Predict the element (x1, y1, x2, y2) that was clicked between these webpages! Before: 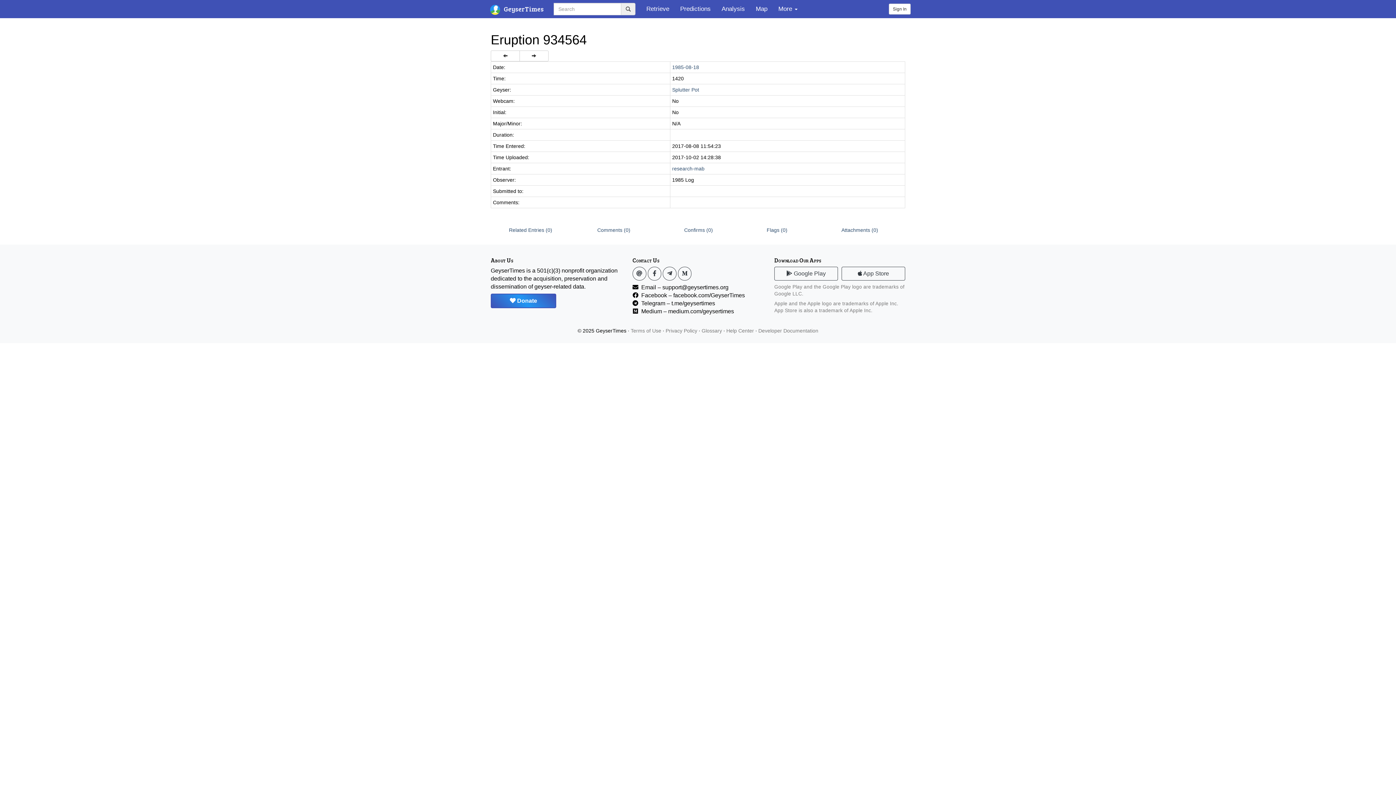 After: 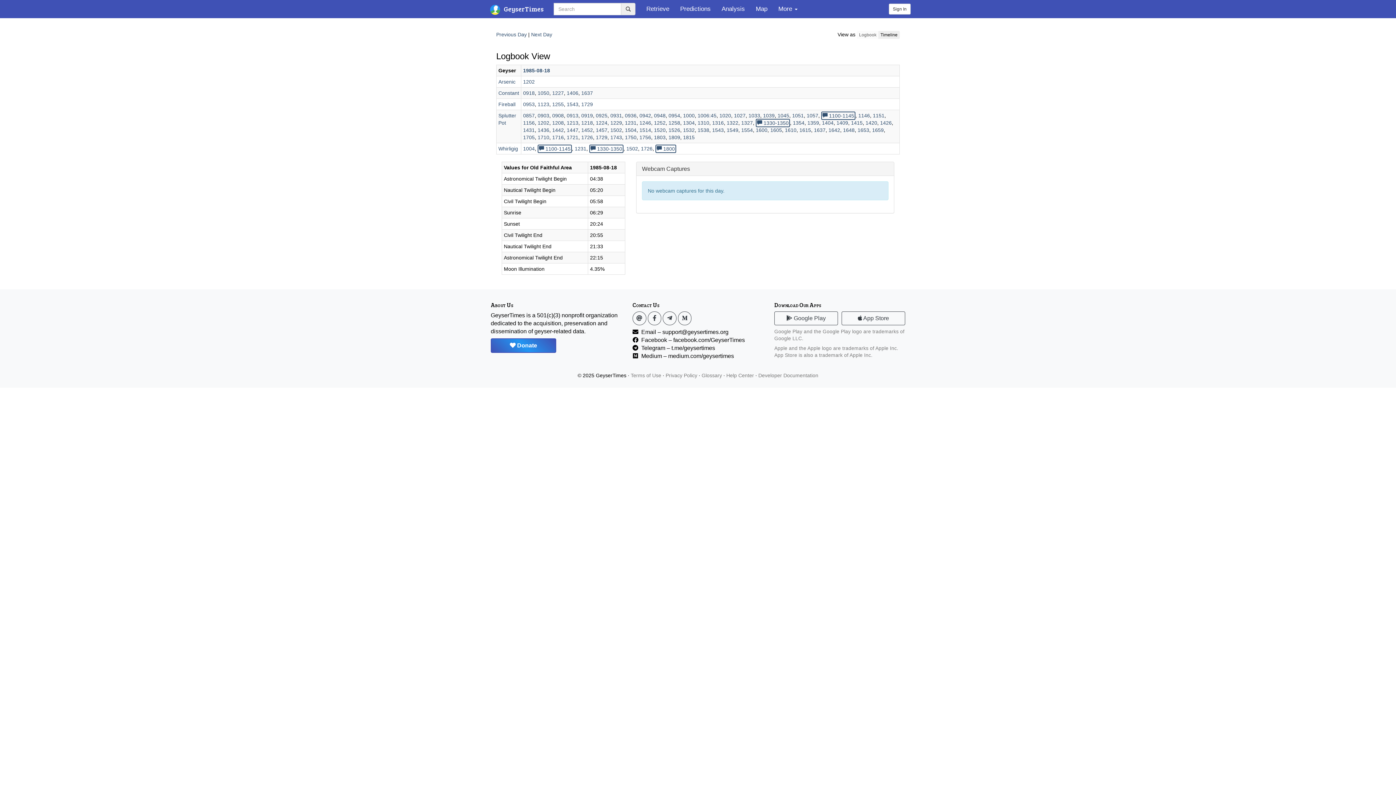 Action: bbox: (672, 64, 699, 70) label: 1985-08-18